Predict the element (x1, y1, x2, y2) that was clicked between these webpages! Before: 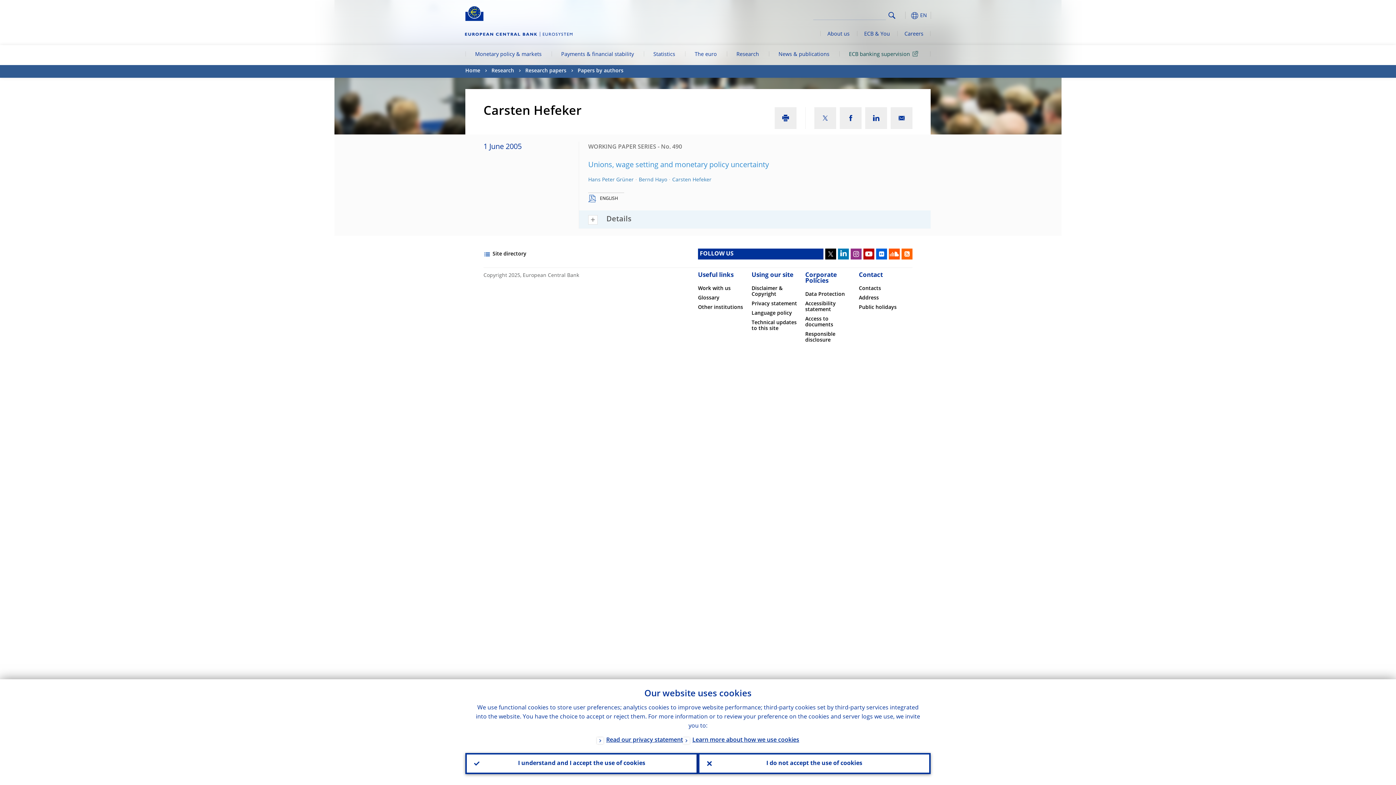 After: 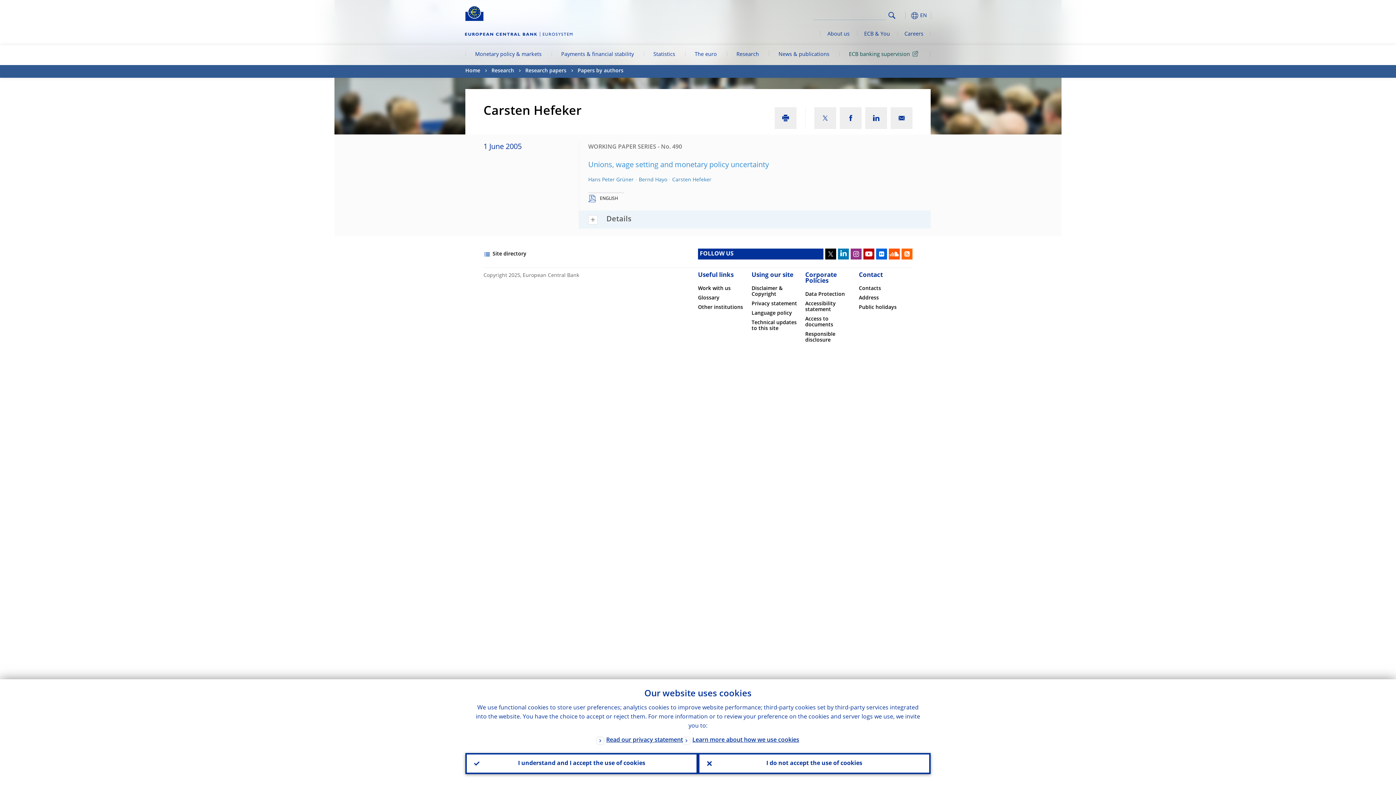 Action: bbox: (886, 9, 898, 21) label: Search